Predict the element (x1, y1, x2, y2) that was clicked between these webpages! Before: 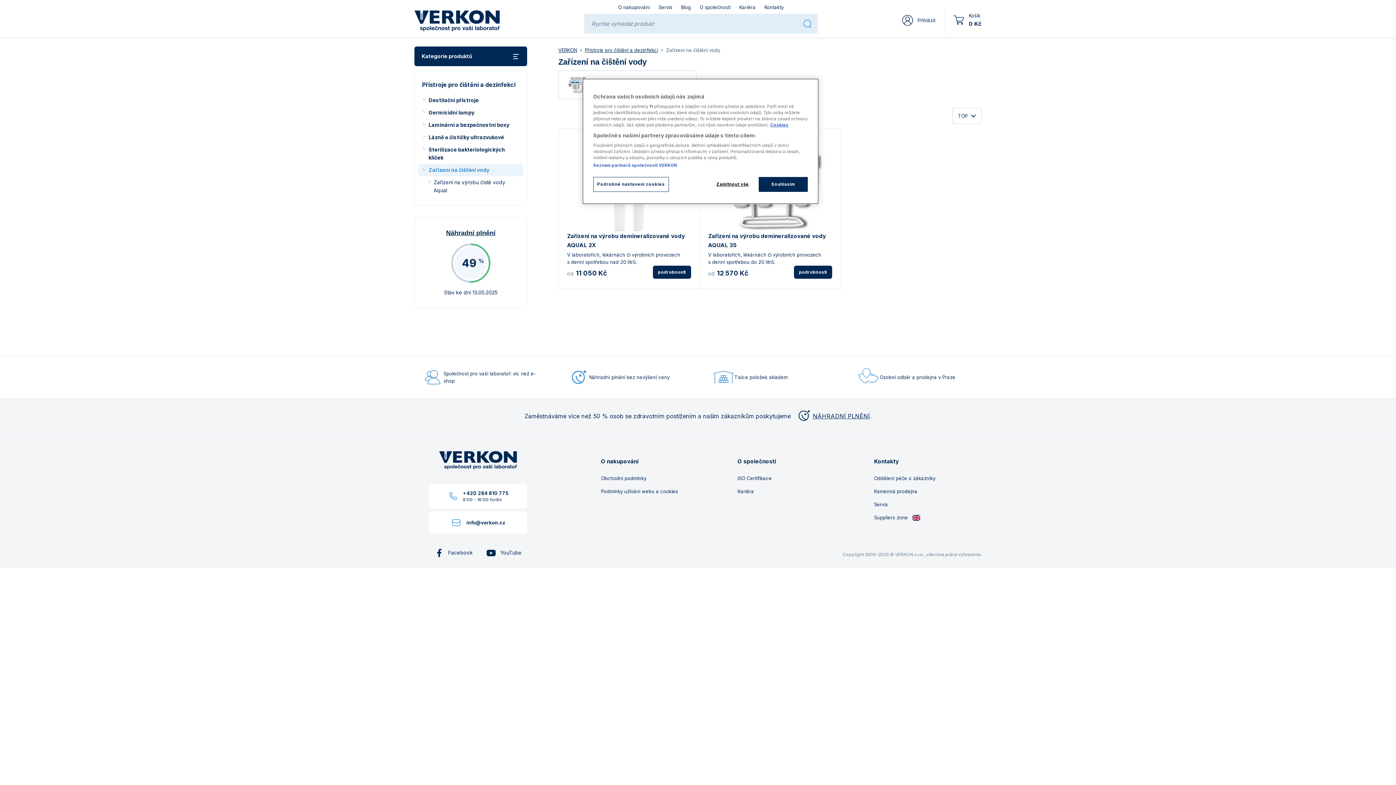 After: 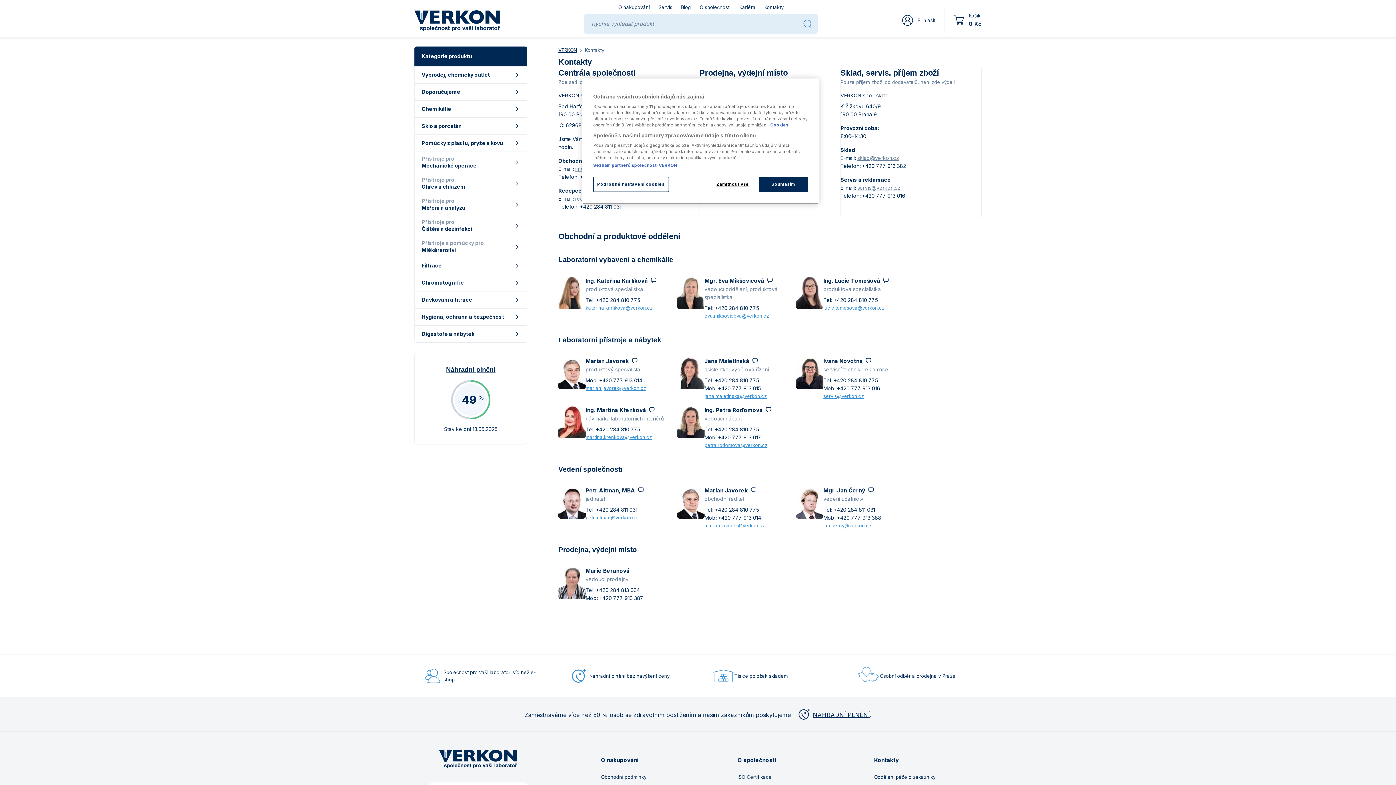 Action: bbox: (874, 474, 989, 482) label: Oddělení péče o zákazníky